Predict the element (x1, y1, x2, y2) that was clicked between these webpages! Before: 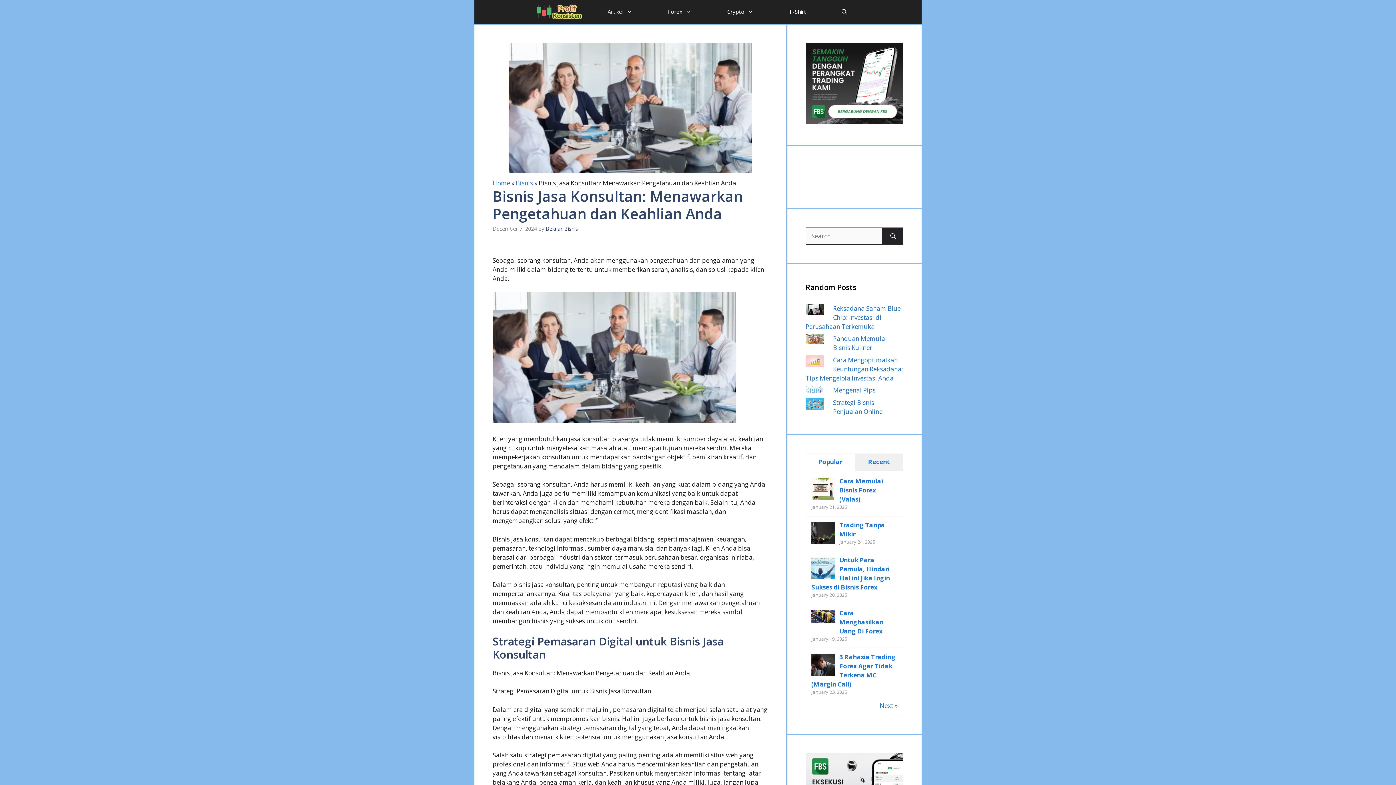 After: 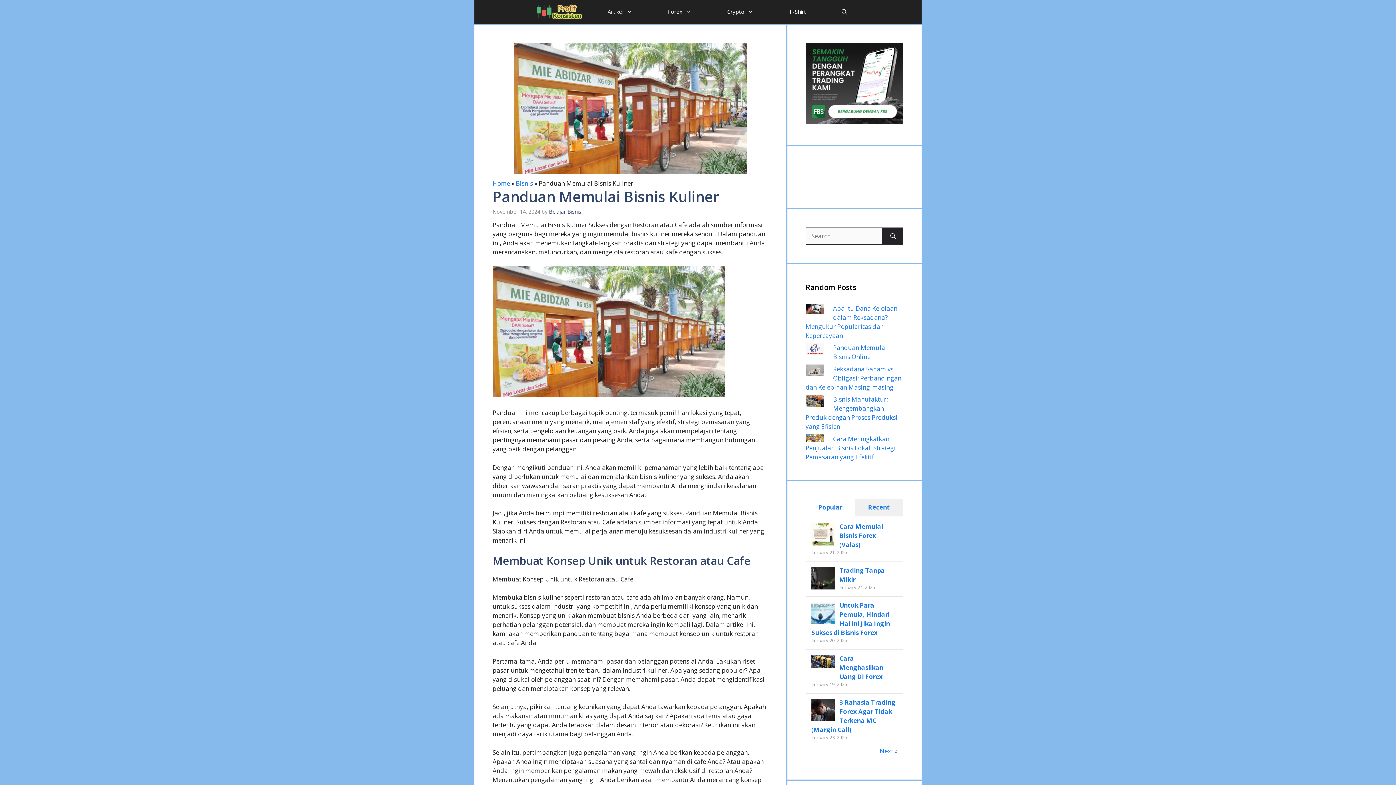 Action: bbox: (833, 334, 887, 352) label: Panduan Memulai Bisnis Kuliner